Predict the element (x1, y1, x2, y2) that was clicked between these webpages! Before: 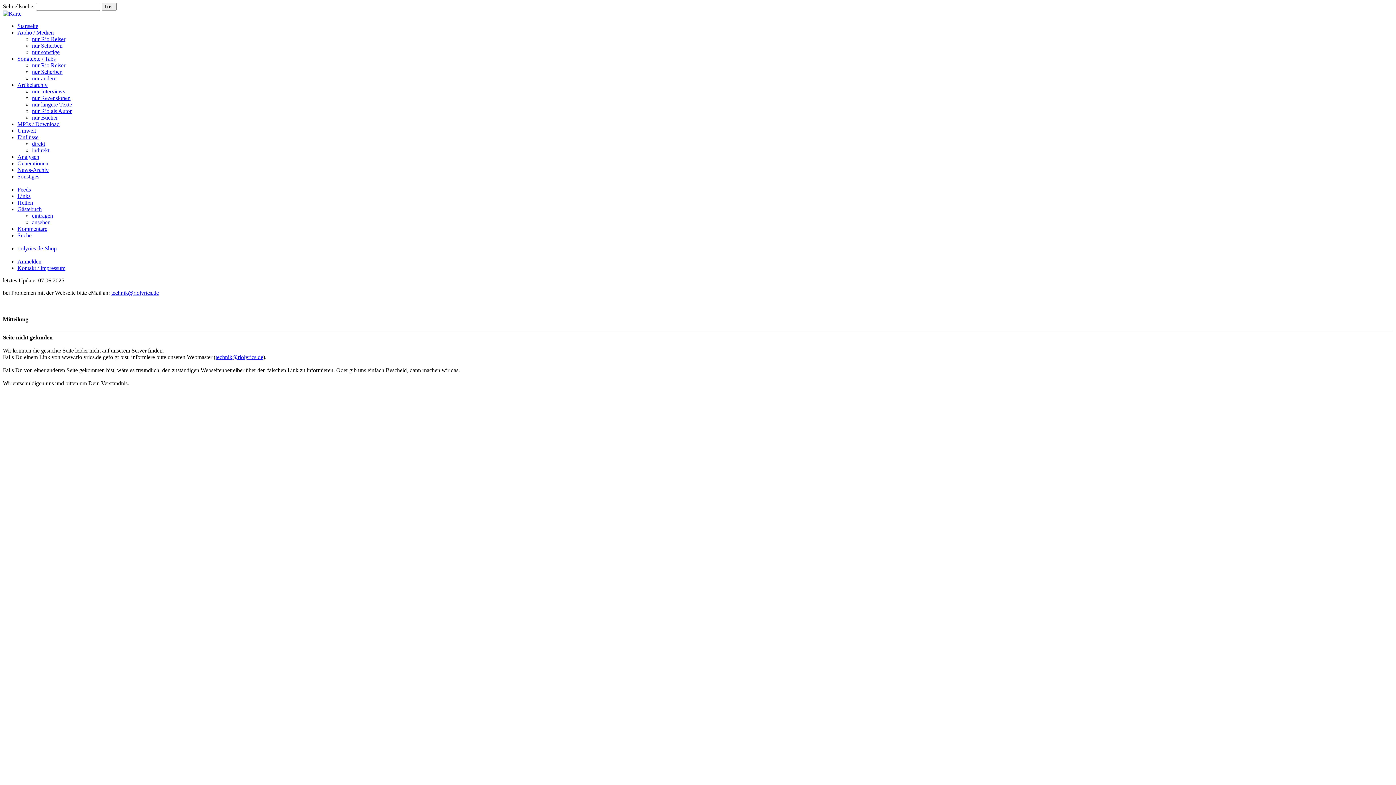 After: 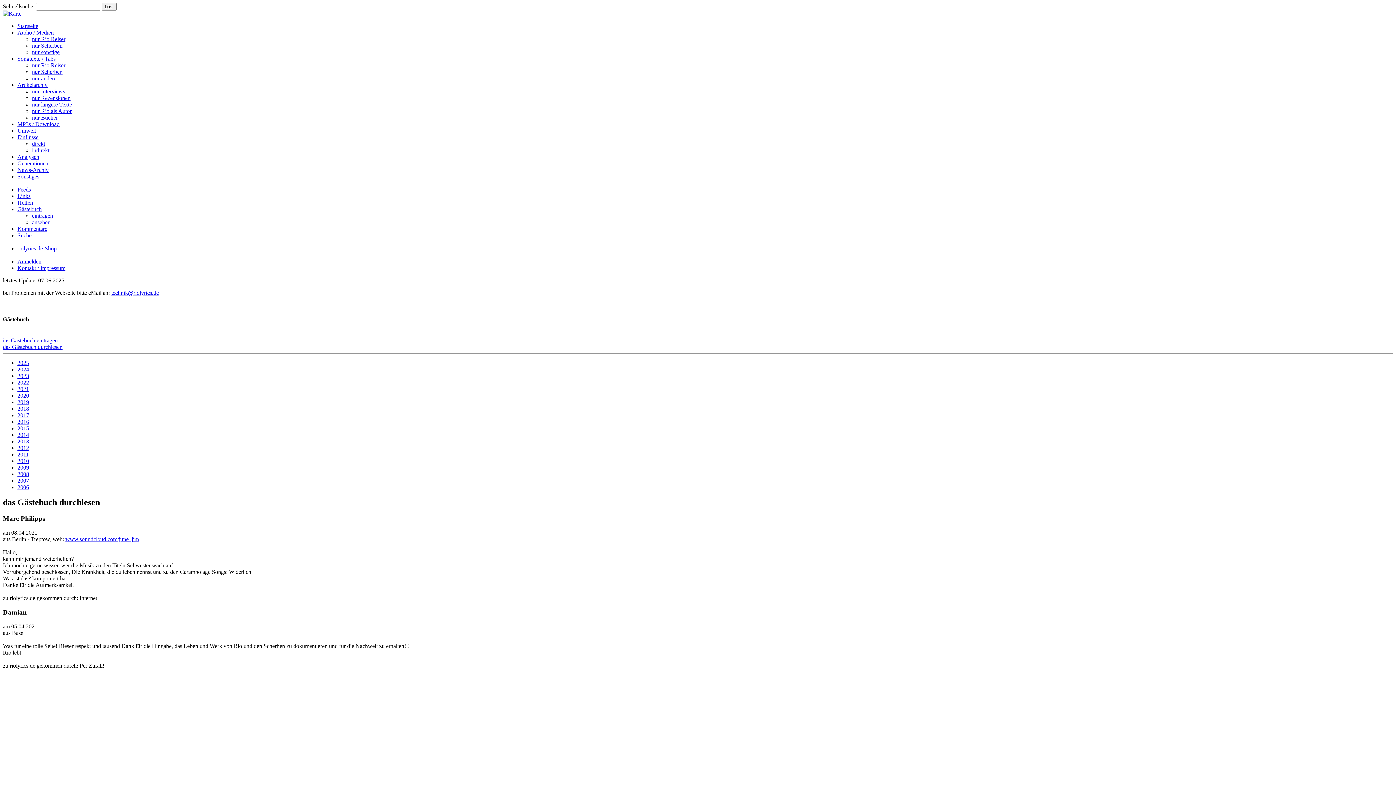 Action: label: ansehen bbox: (32, 219, 50, 225)